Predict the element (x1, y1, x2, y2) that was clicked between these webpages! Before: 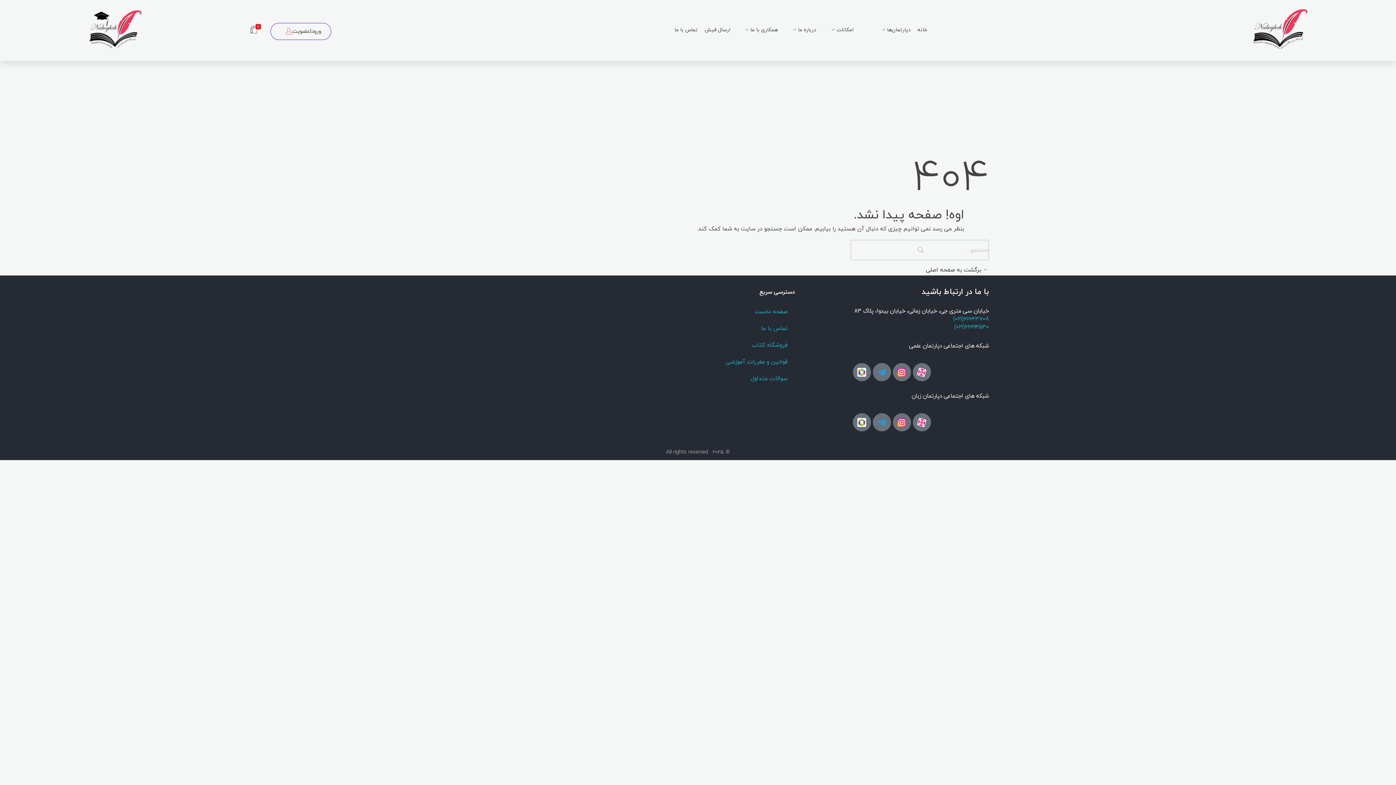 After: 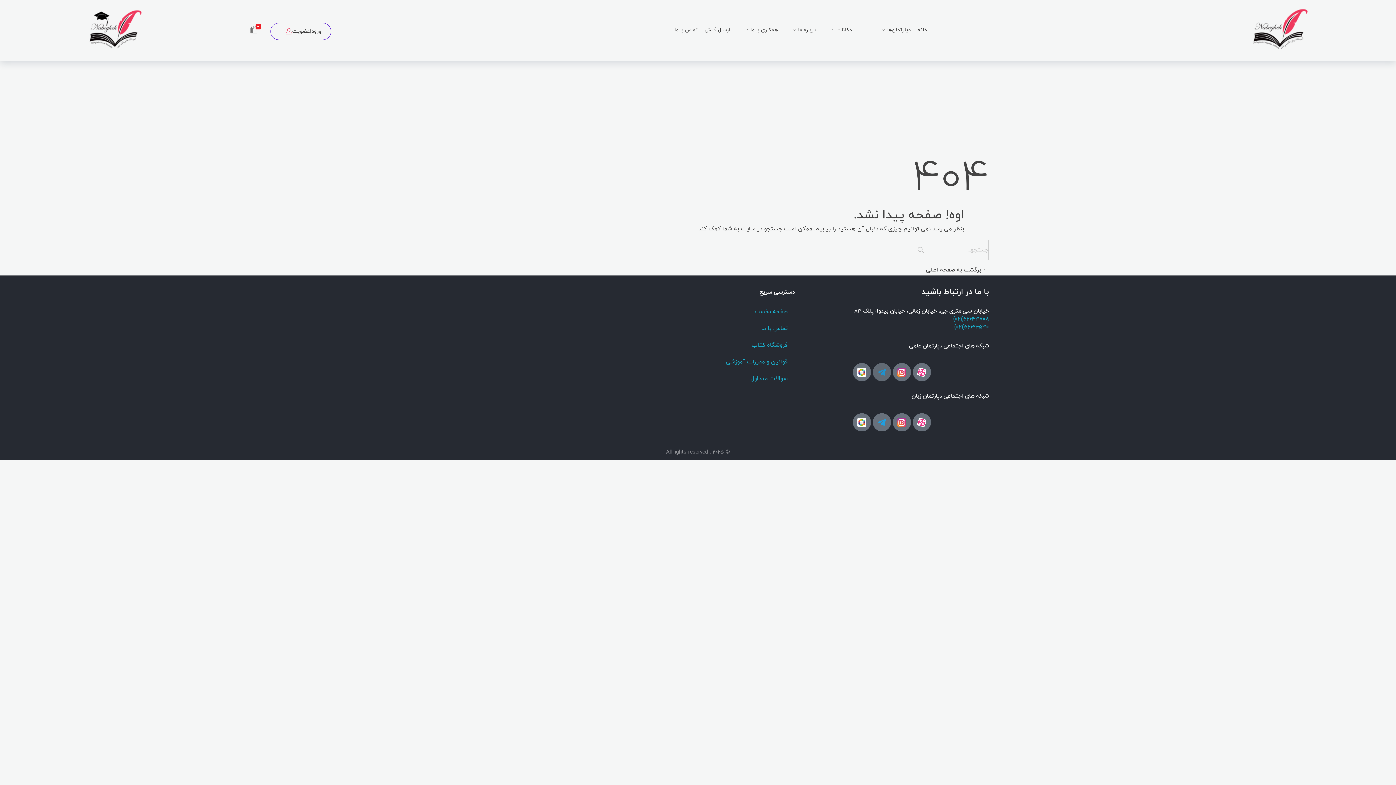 Action: bbox: (873, 363, 891, 381)